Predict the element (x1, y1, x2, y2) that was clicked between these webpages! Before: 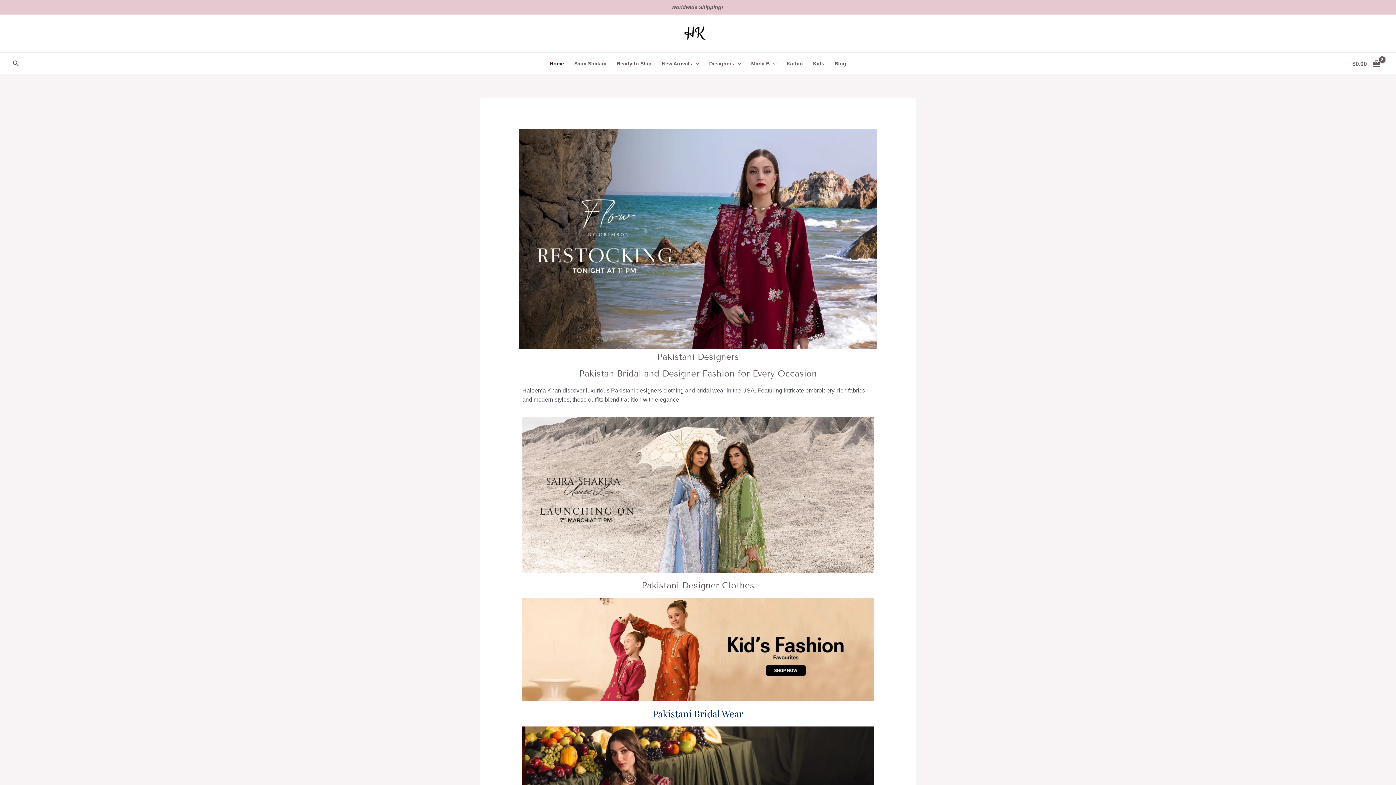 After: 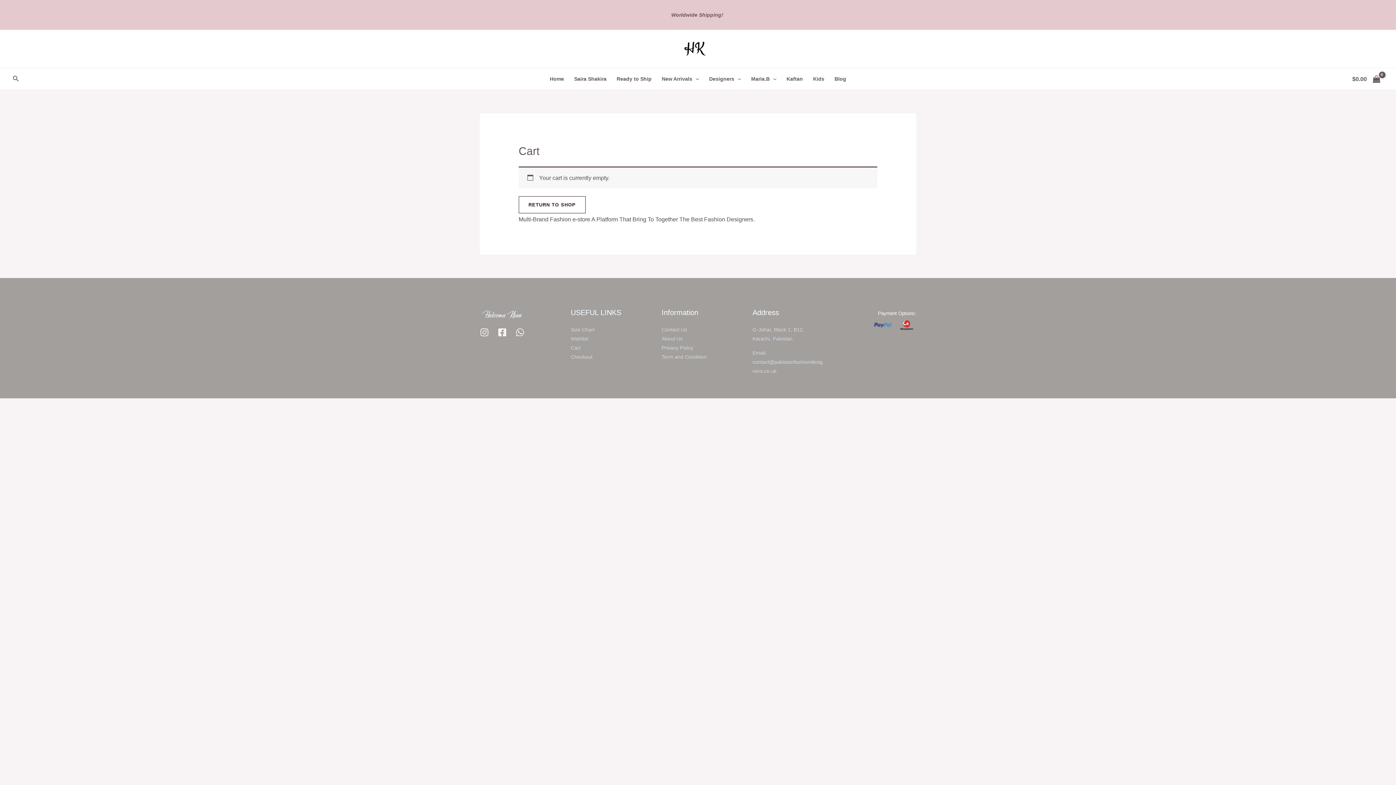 Action: bbox: (1349, 53, 1383, 73) label: View Shopping Cart, empty